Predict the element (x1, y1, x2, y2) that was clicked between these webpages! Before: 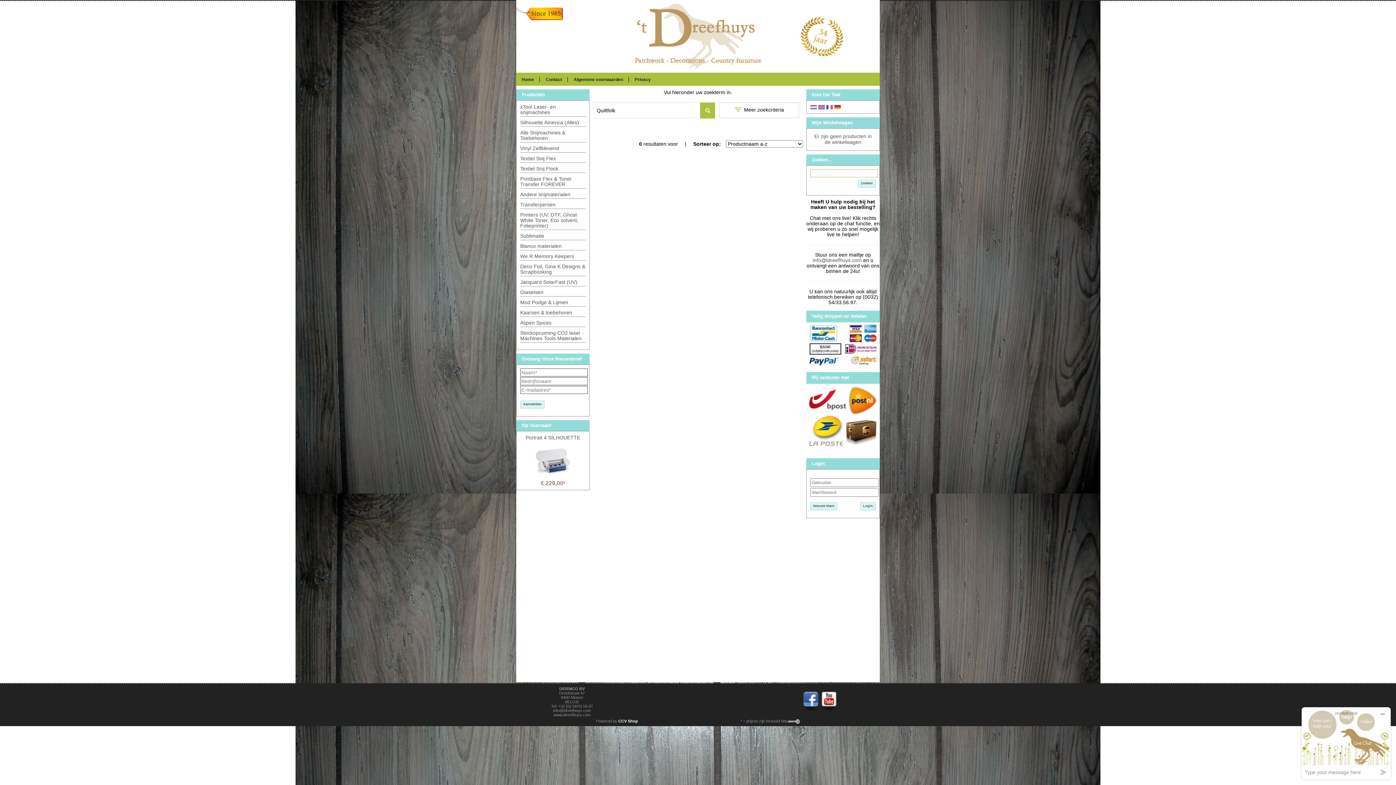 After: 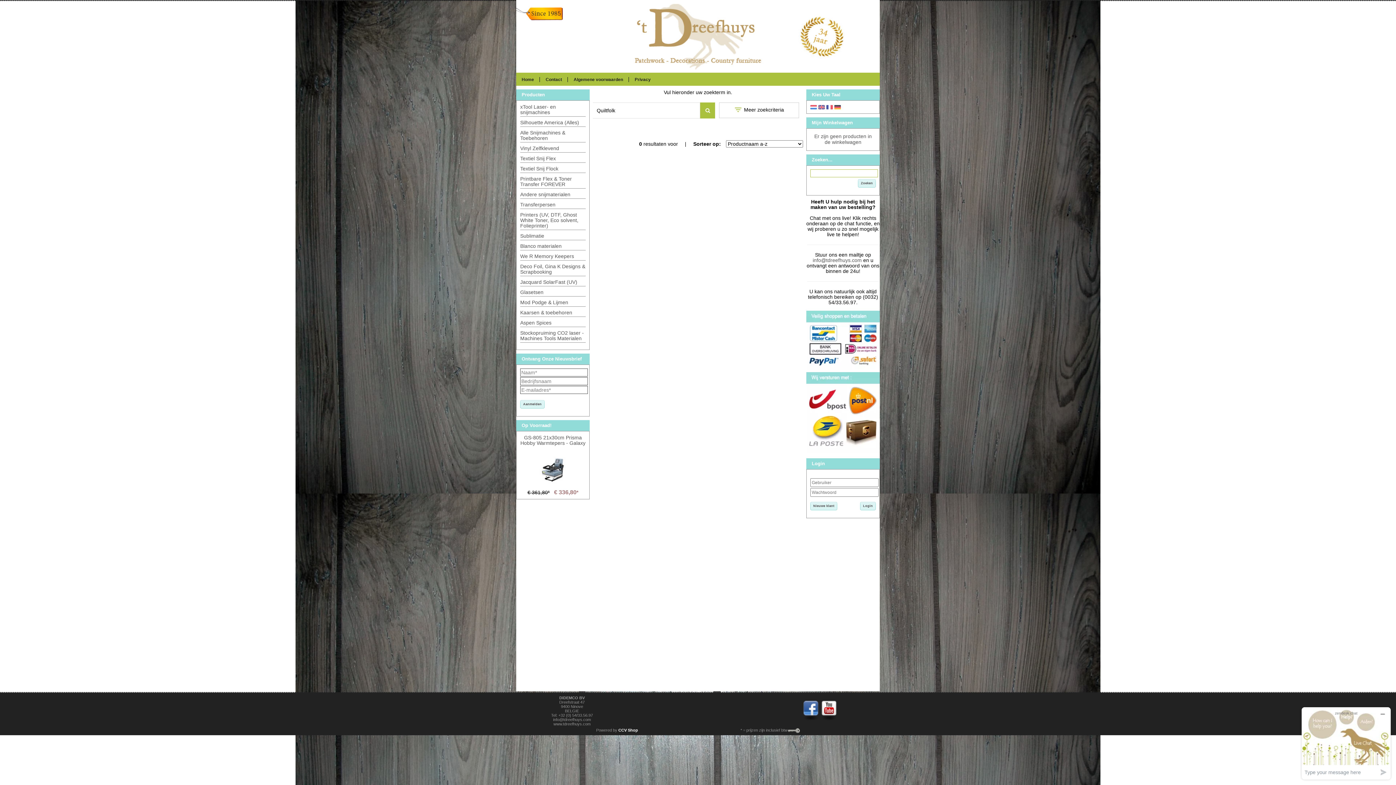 Action: label:   bbox: (810, 104, 818, 109)